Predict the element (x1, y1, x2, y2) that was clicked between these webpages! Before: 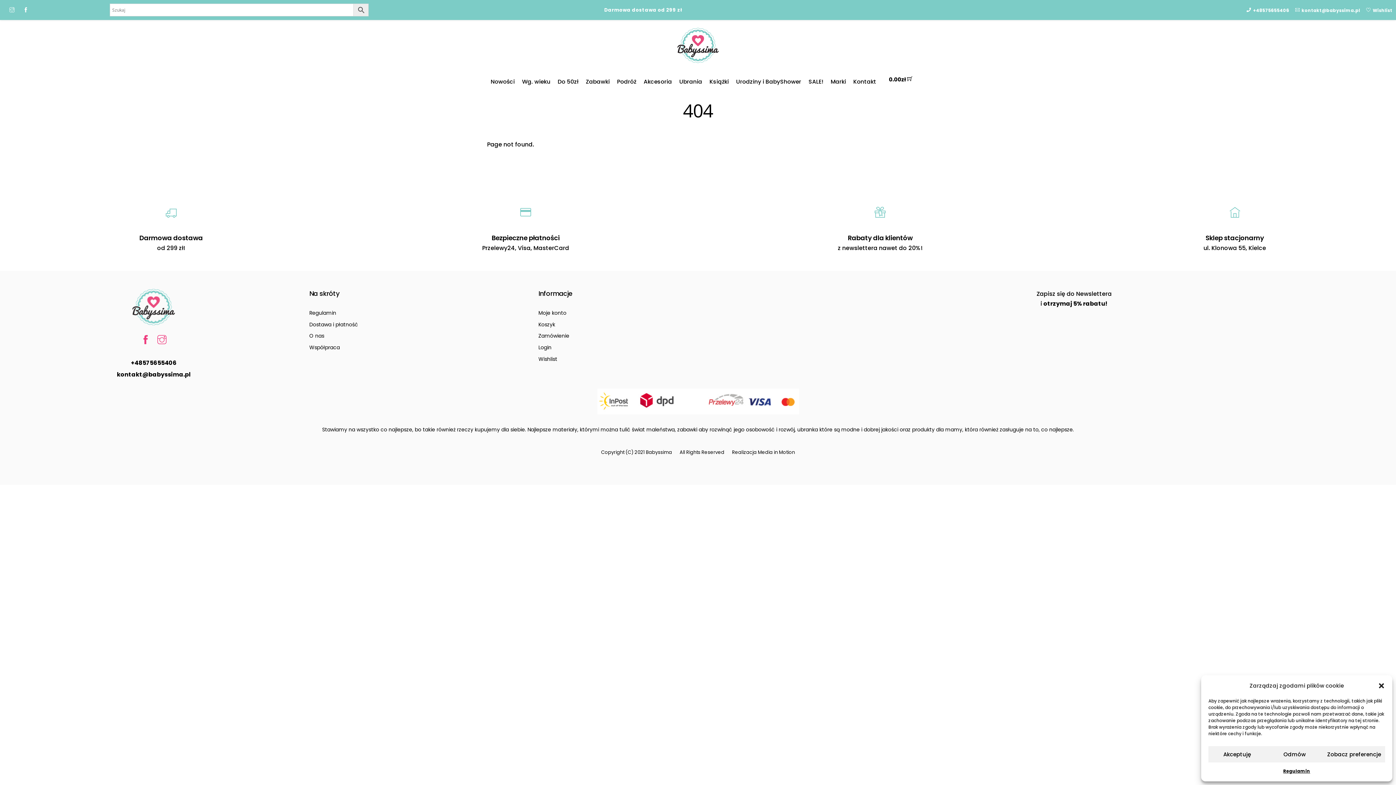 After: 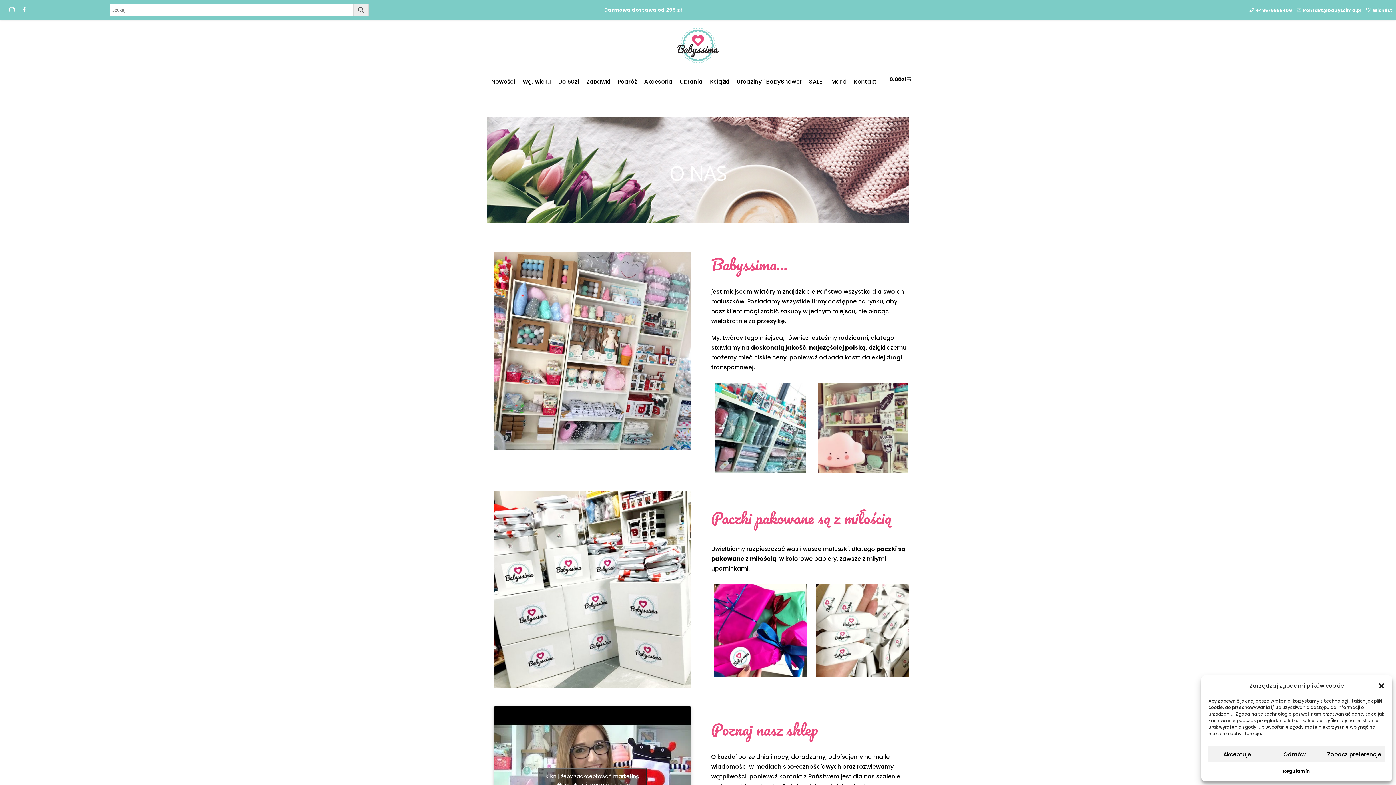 Action: label: O nas bbox: (309, 331, 418, 342)